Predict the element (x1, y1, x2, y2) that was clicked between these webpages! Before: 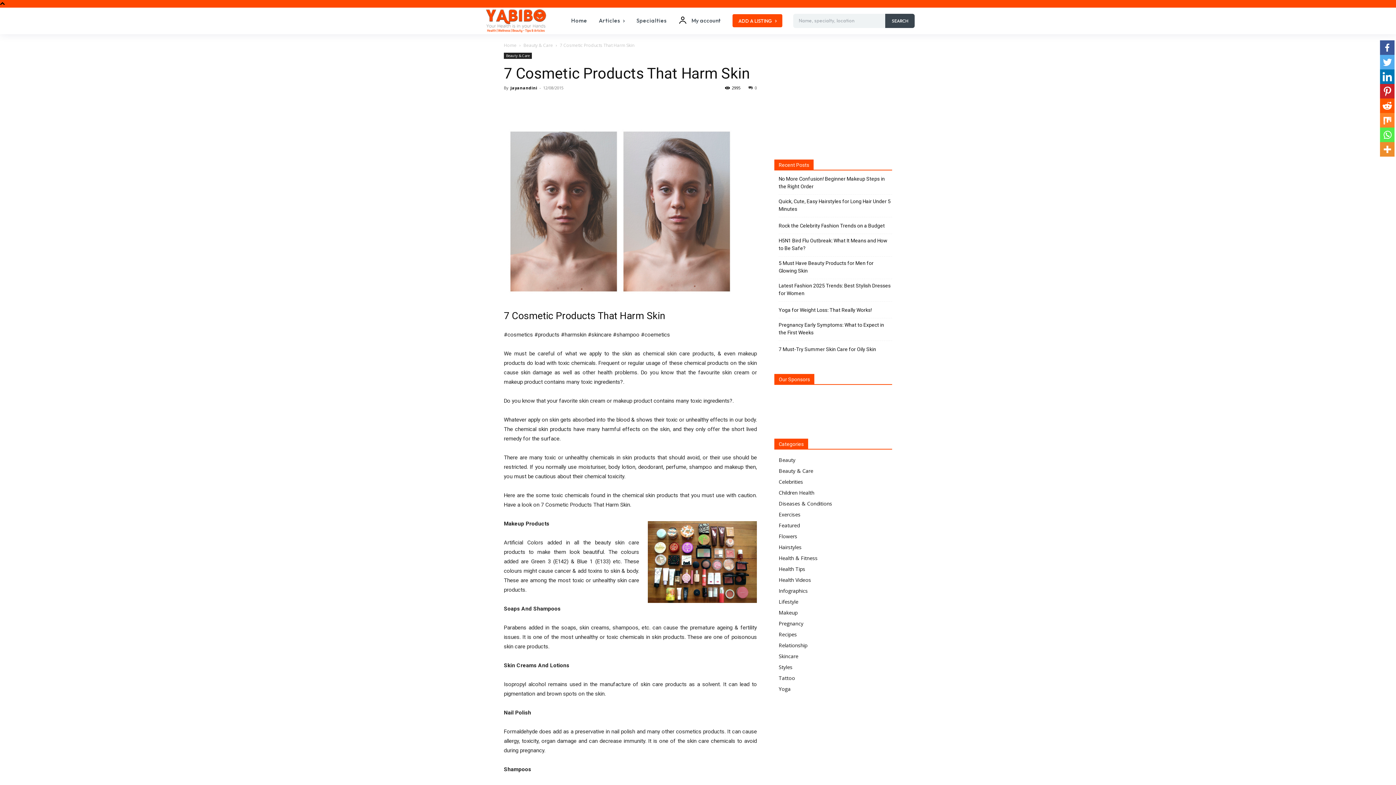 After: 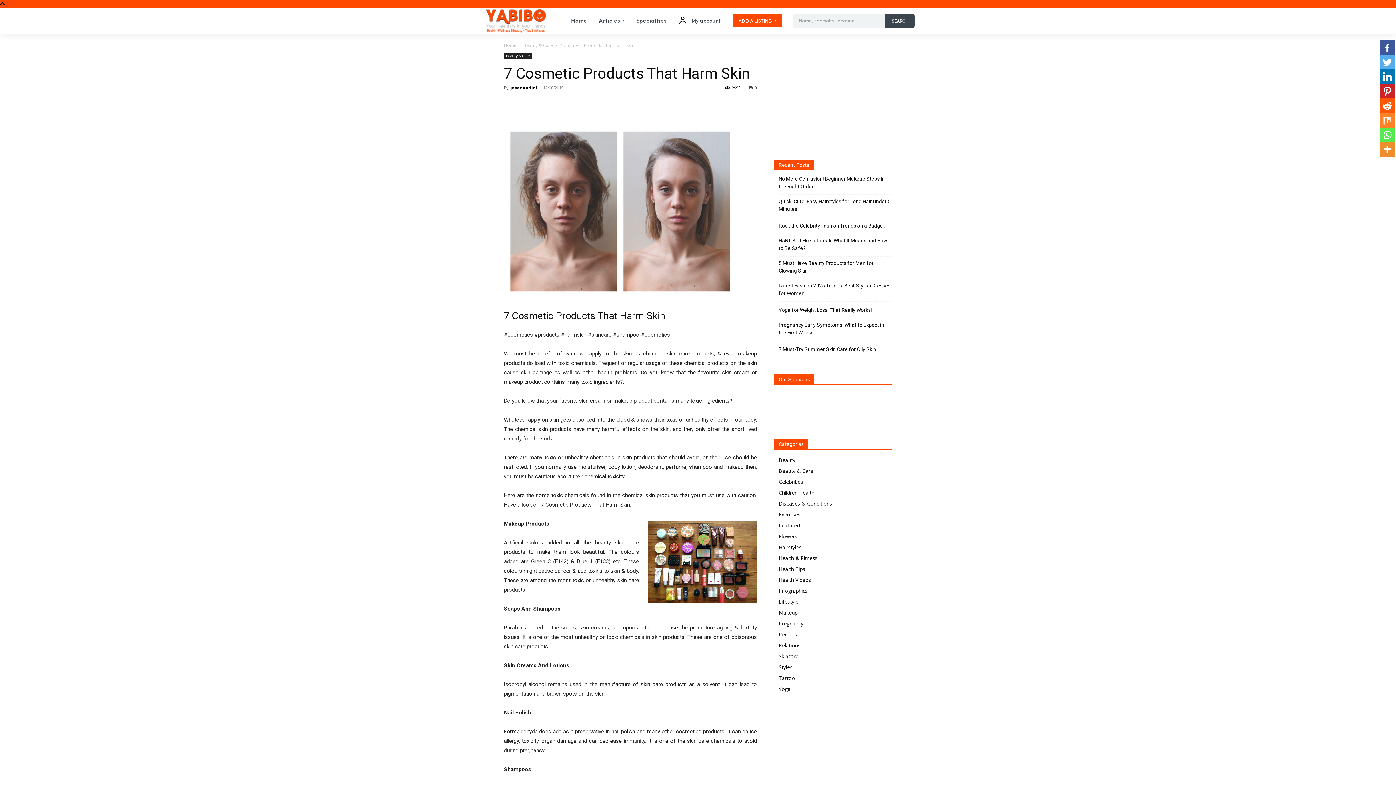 Action: bbox: (1380, 142, 1394, 156)